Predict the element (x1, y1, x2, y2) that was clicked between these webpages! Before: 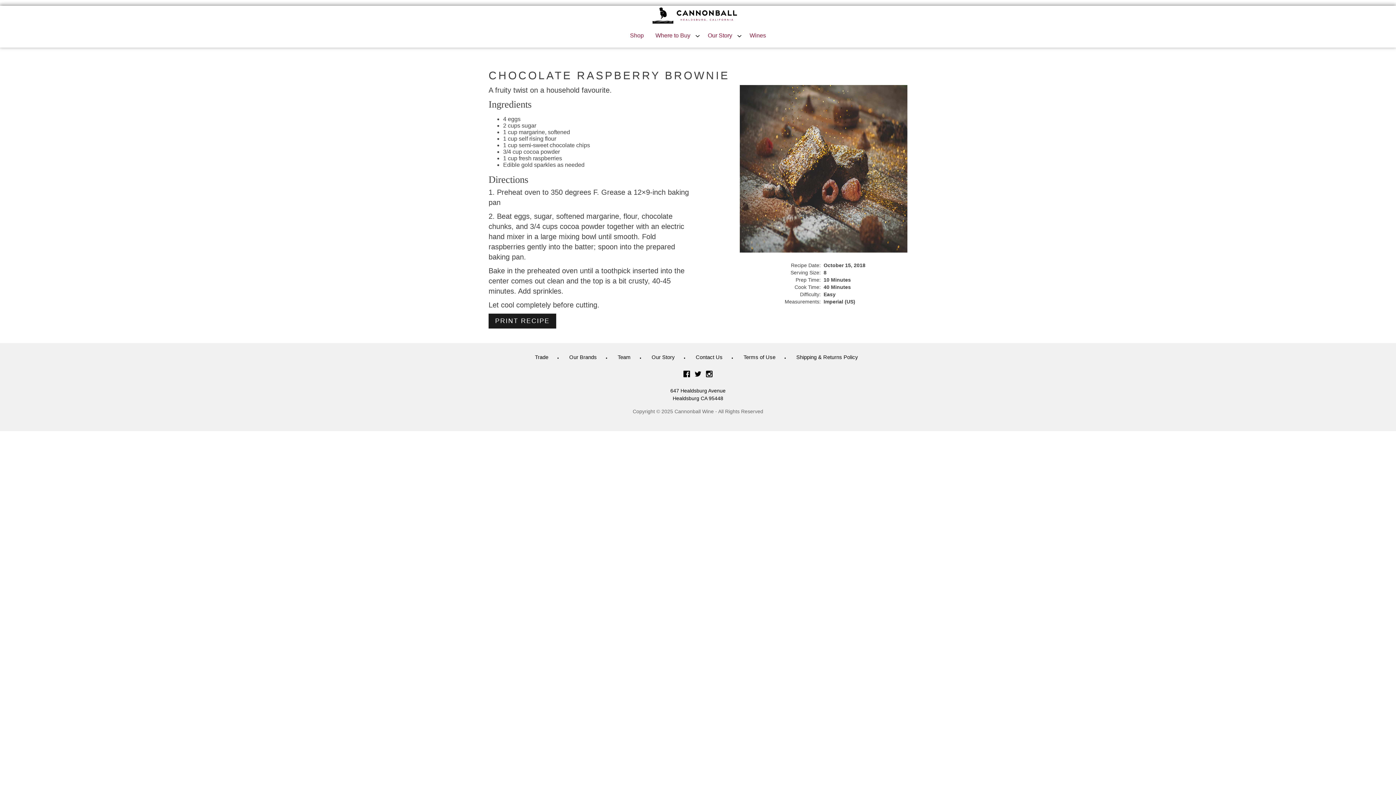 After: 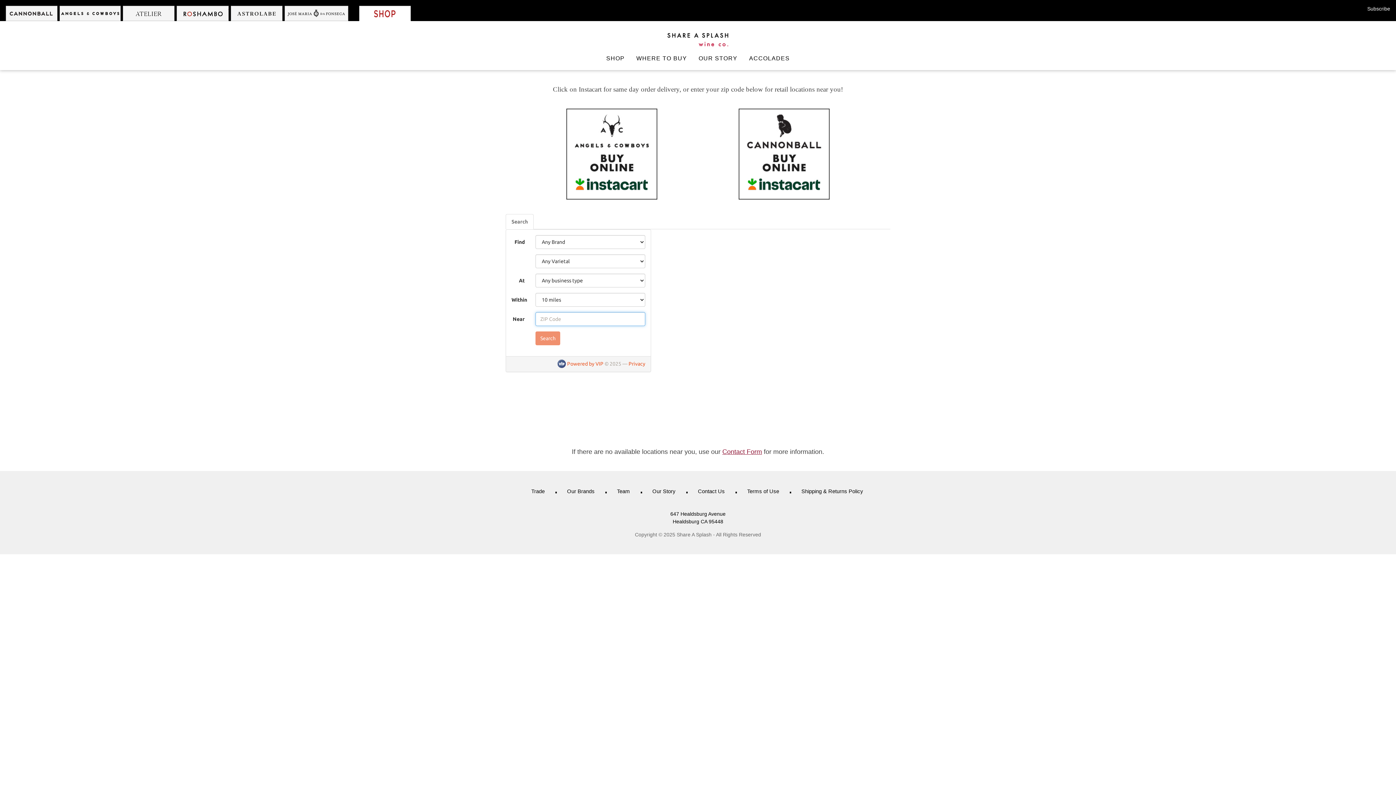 Action: bbox: (649, 29, 696, 41) label: Where to Buy